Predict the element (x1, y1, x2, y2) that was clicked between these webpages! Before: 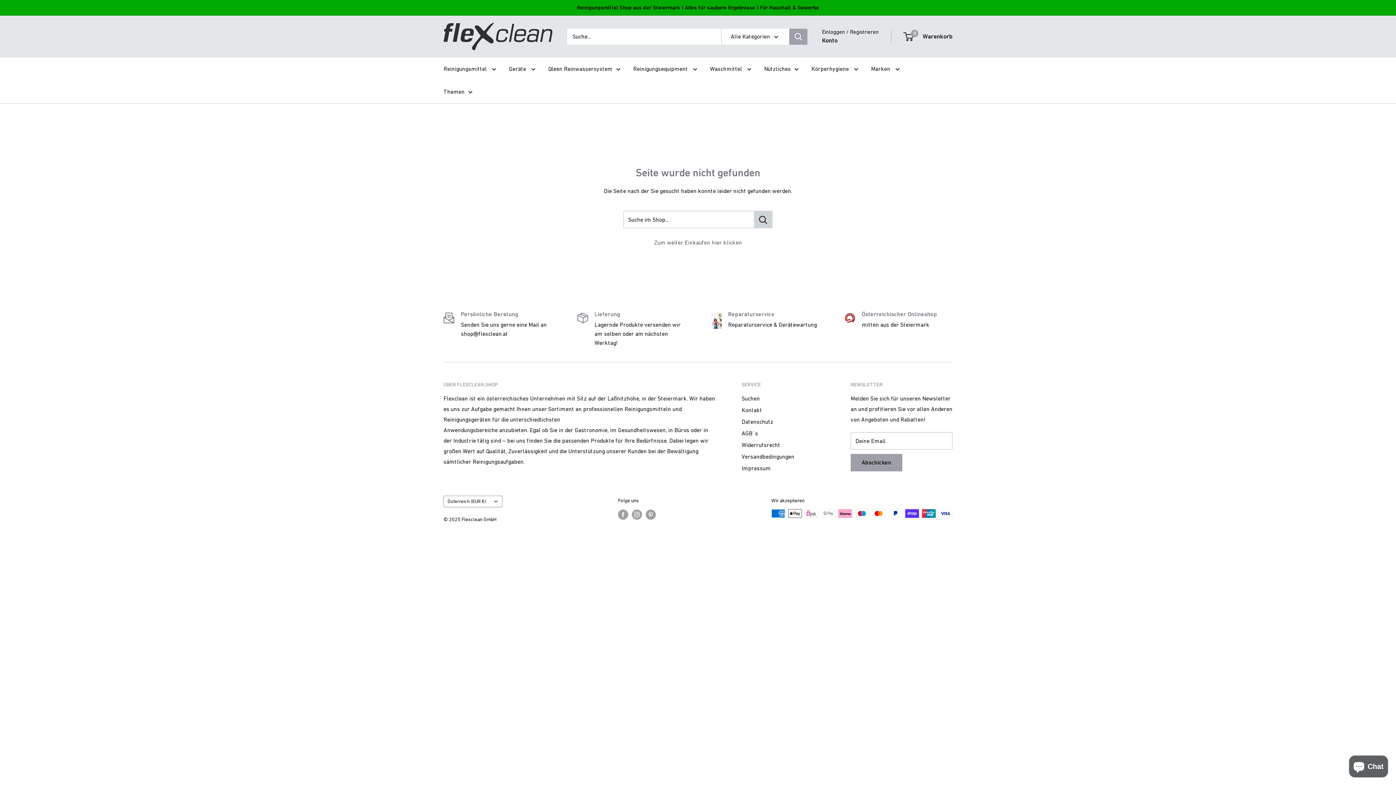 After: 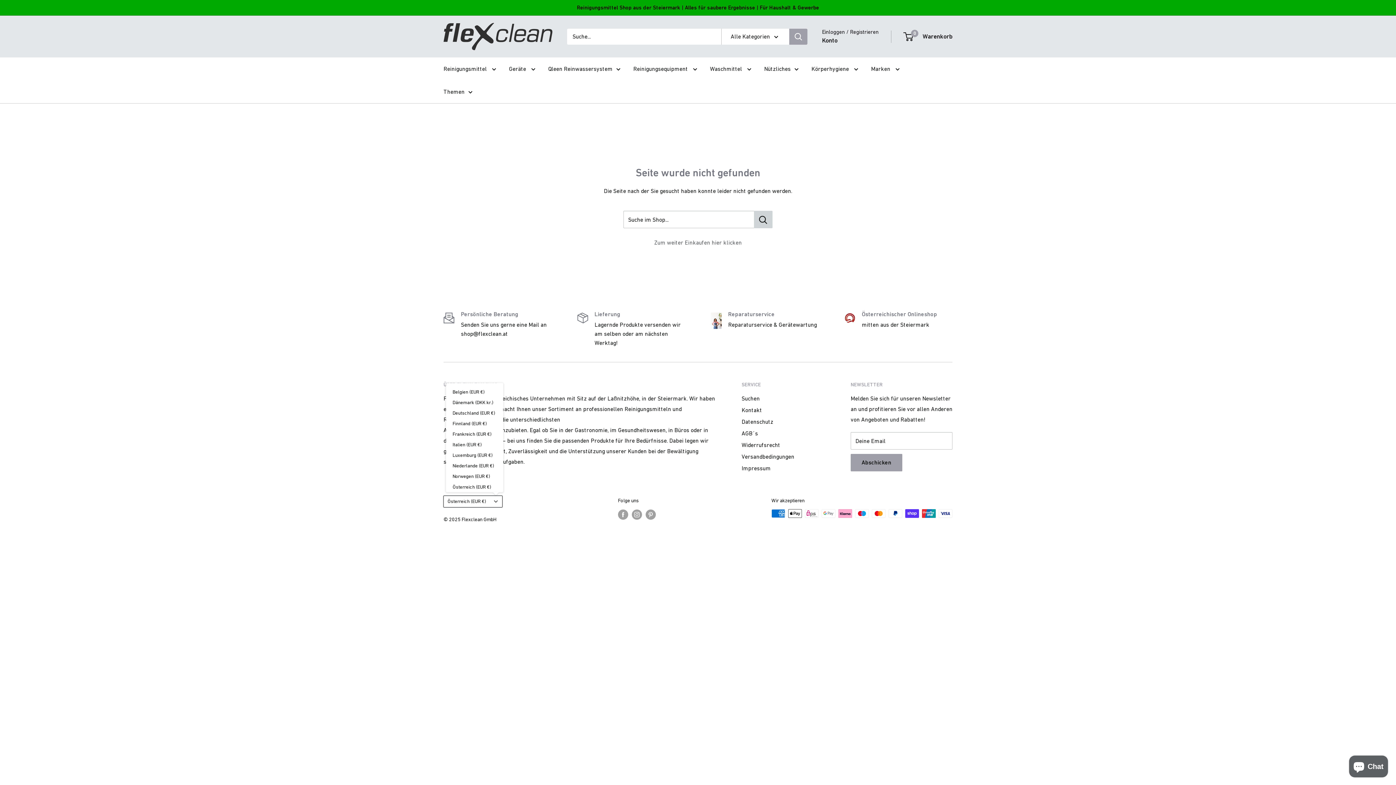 Action: bbox: (443, 495, 502, 507) label: Österreich (EUR €)